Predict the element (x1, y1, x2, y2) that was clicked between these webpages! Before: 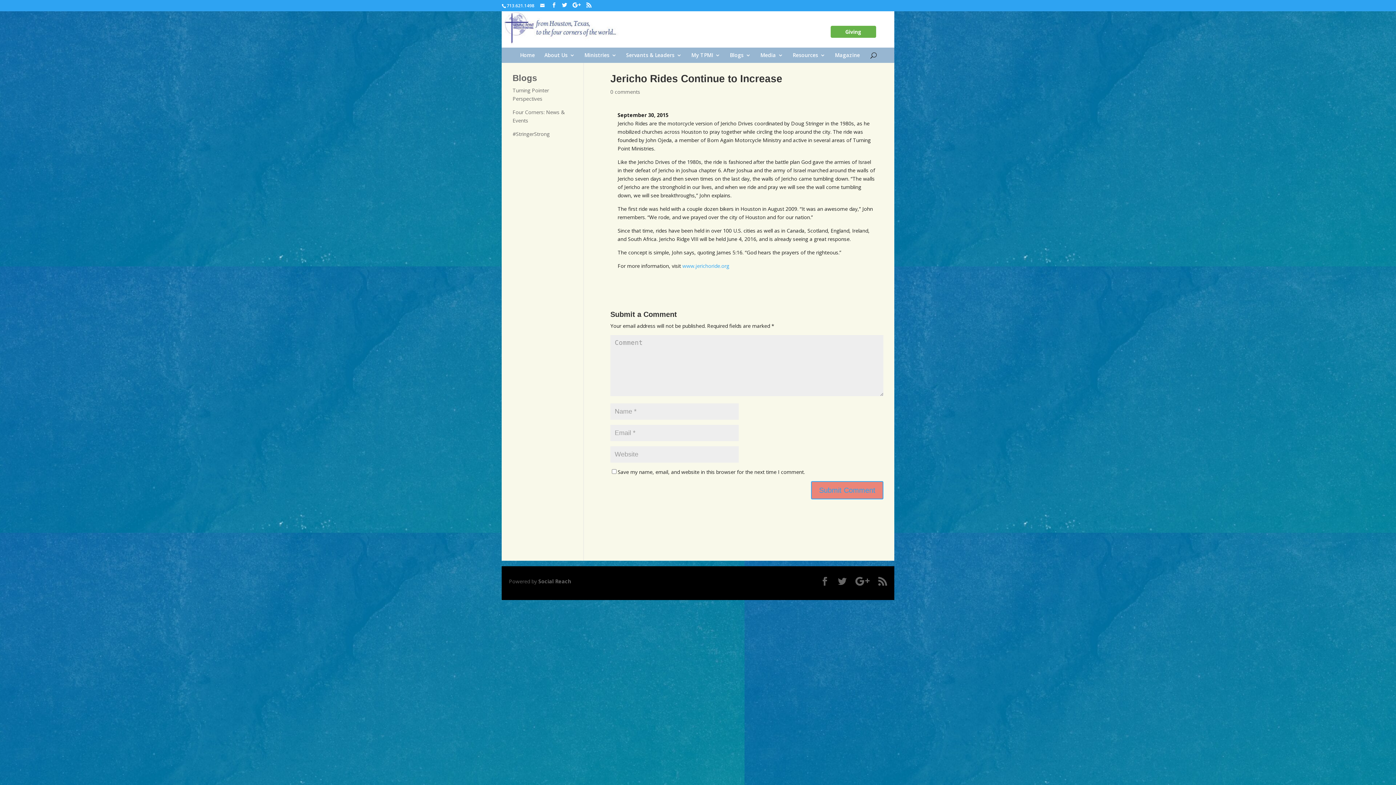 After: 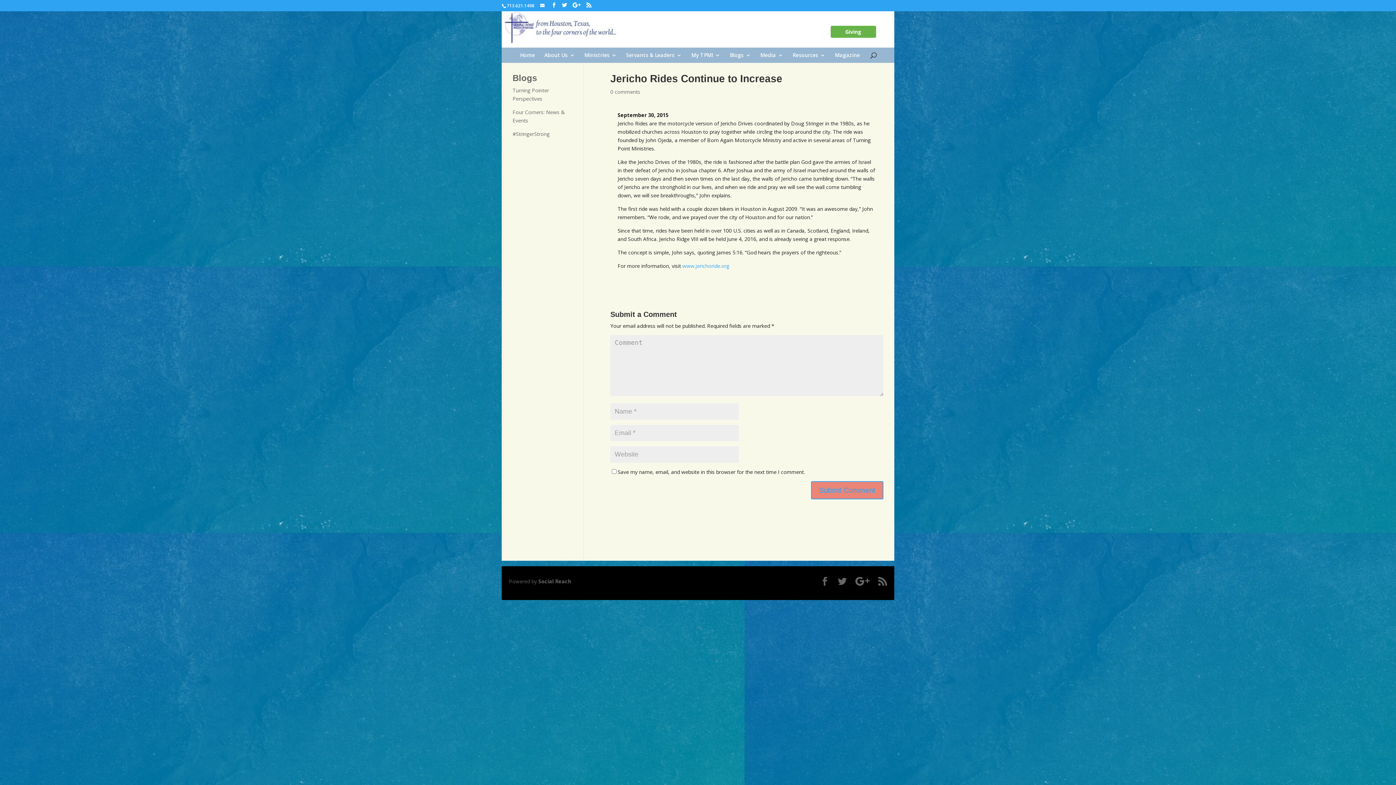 Action: label: www.jerichoride.org bbox: (682, 262, 729, 269)